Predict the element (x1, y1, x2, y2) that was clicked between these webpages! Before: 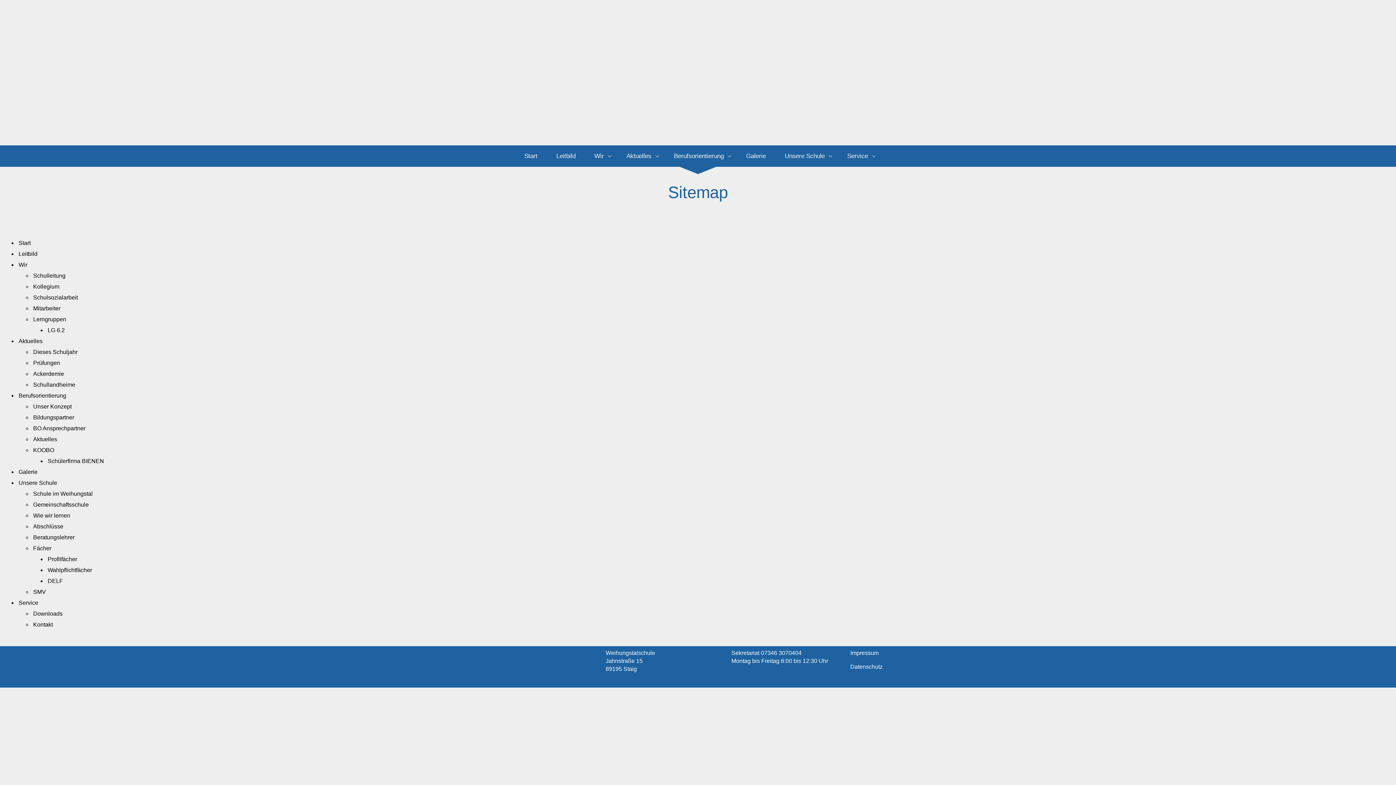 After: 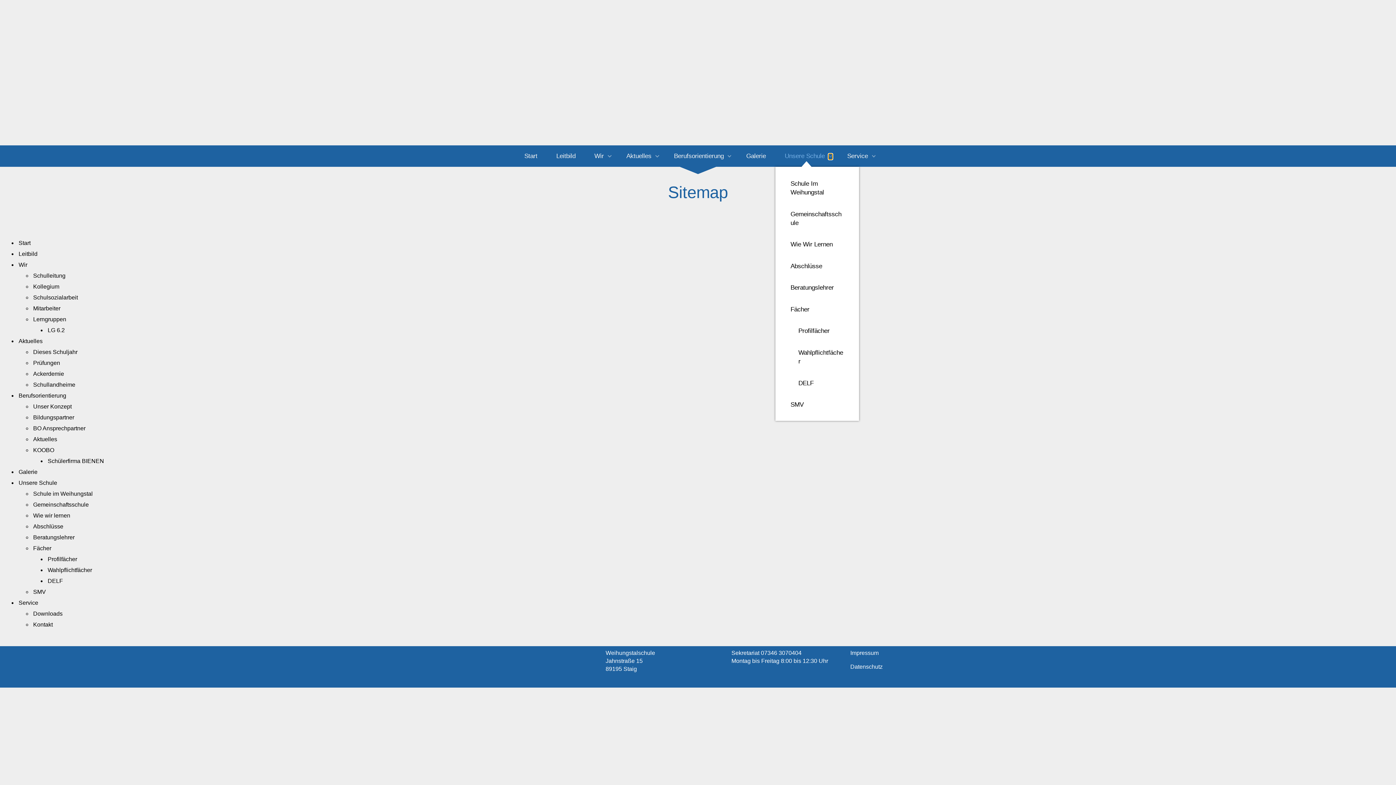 Action: label: Show bbox: (828, 154, 832, 159)